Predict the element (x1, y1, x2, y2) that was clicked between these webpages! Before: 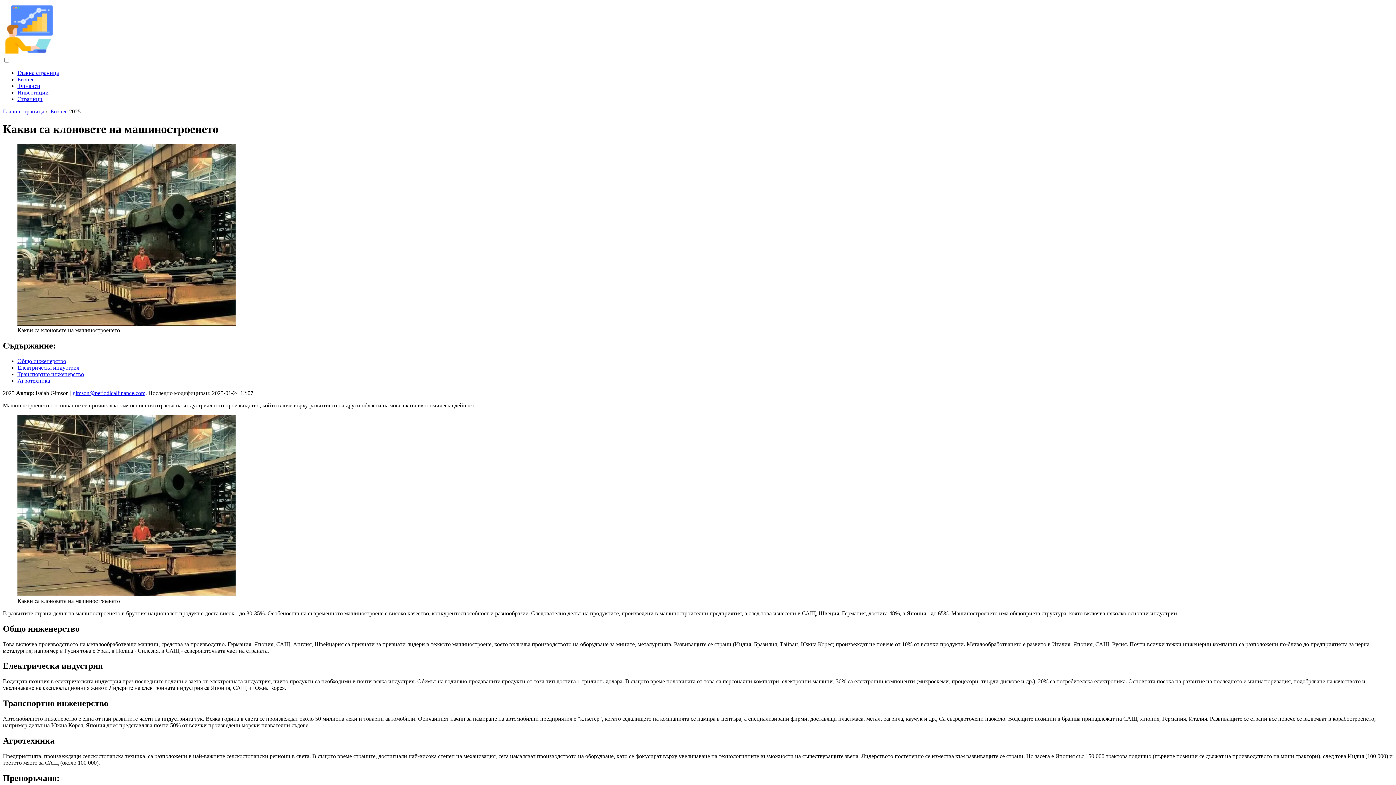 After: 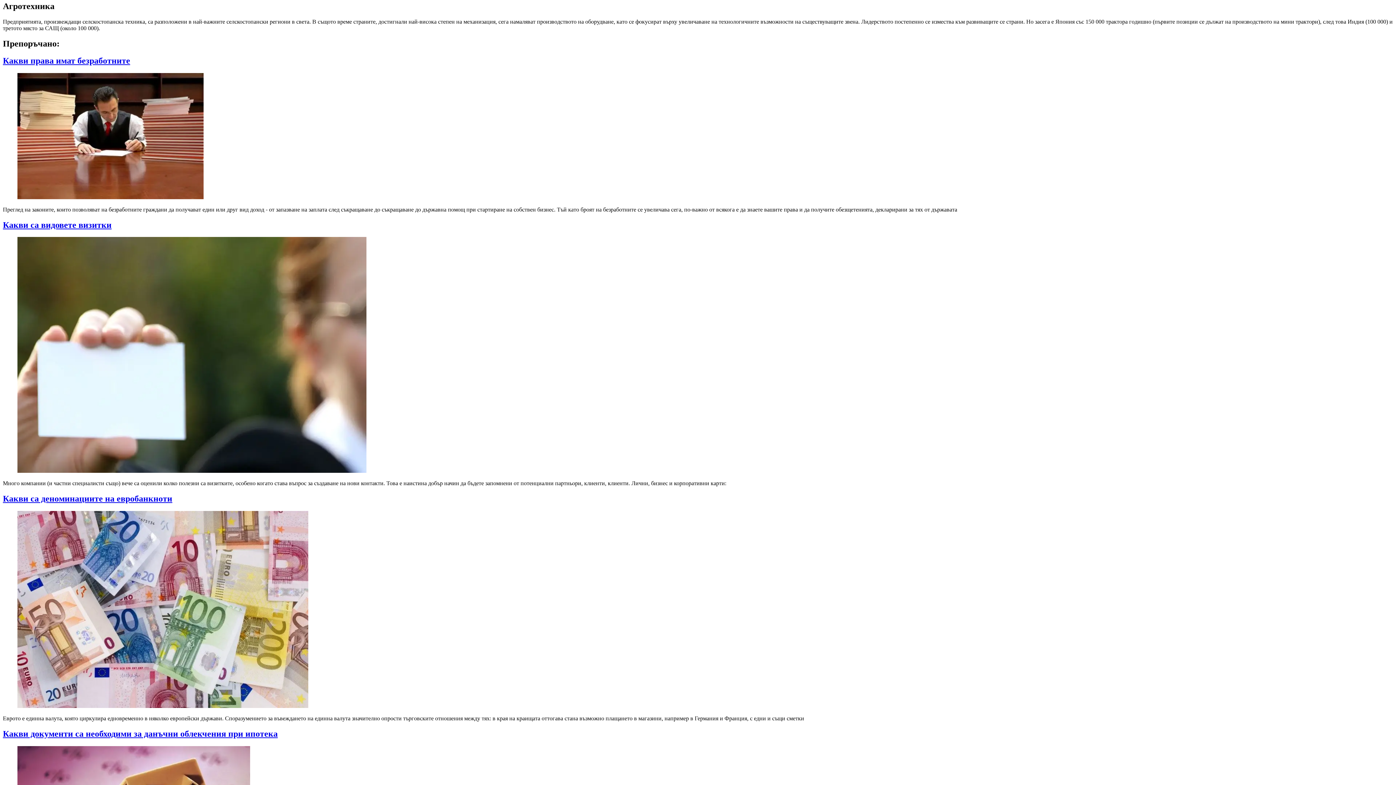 Action: label: Агротехника bbox: (17, 377, 50, 383)